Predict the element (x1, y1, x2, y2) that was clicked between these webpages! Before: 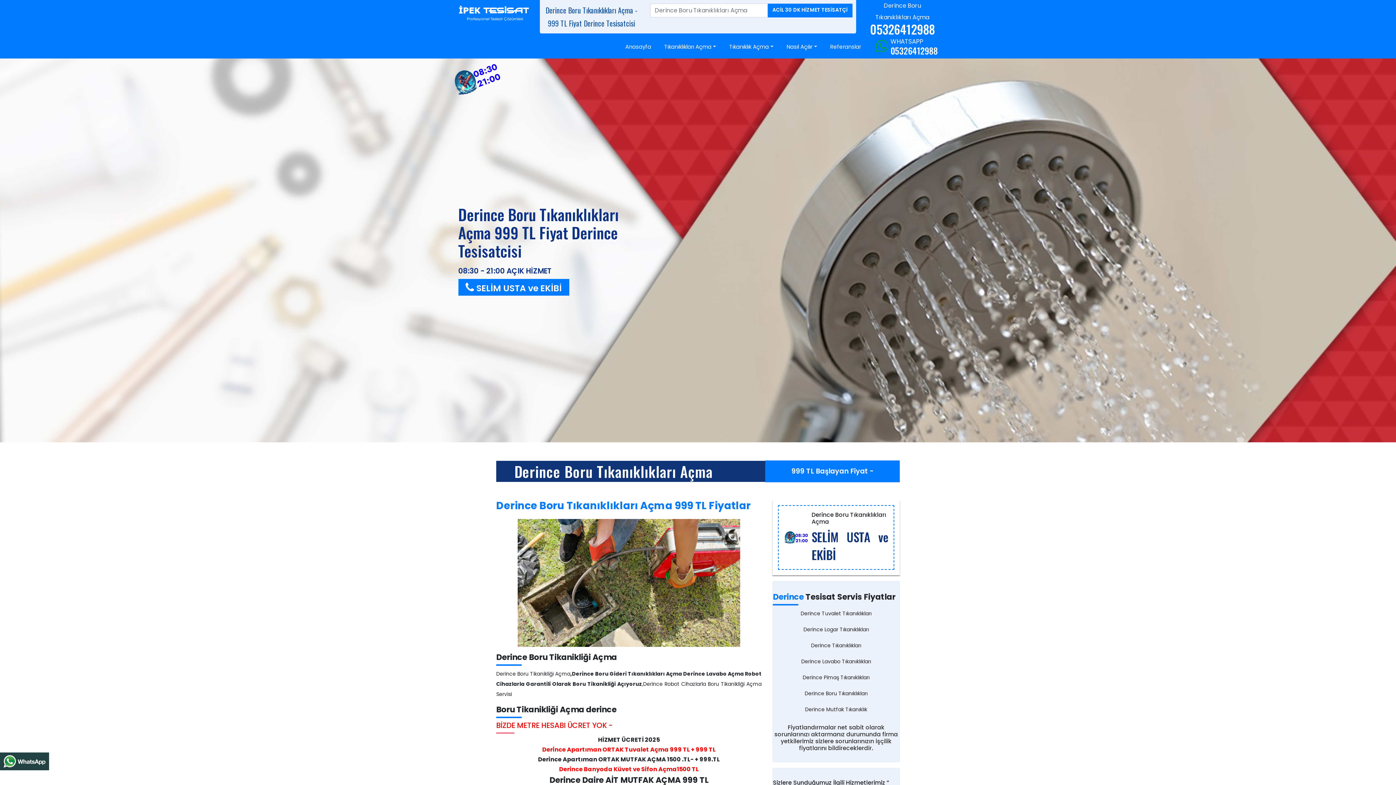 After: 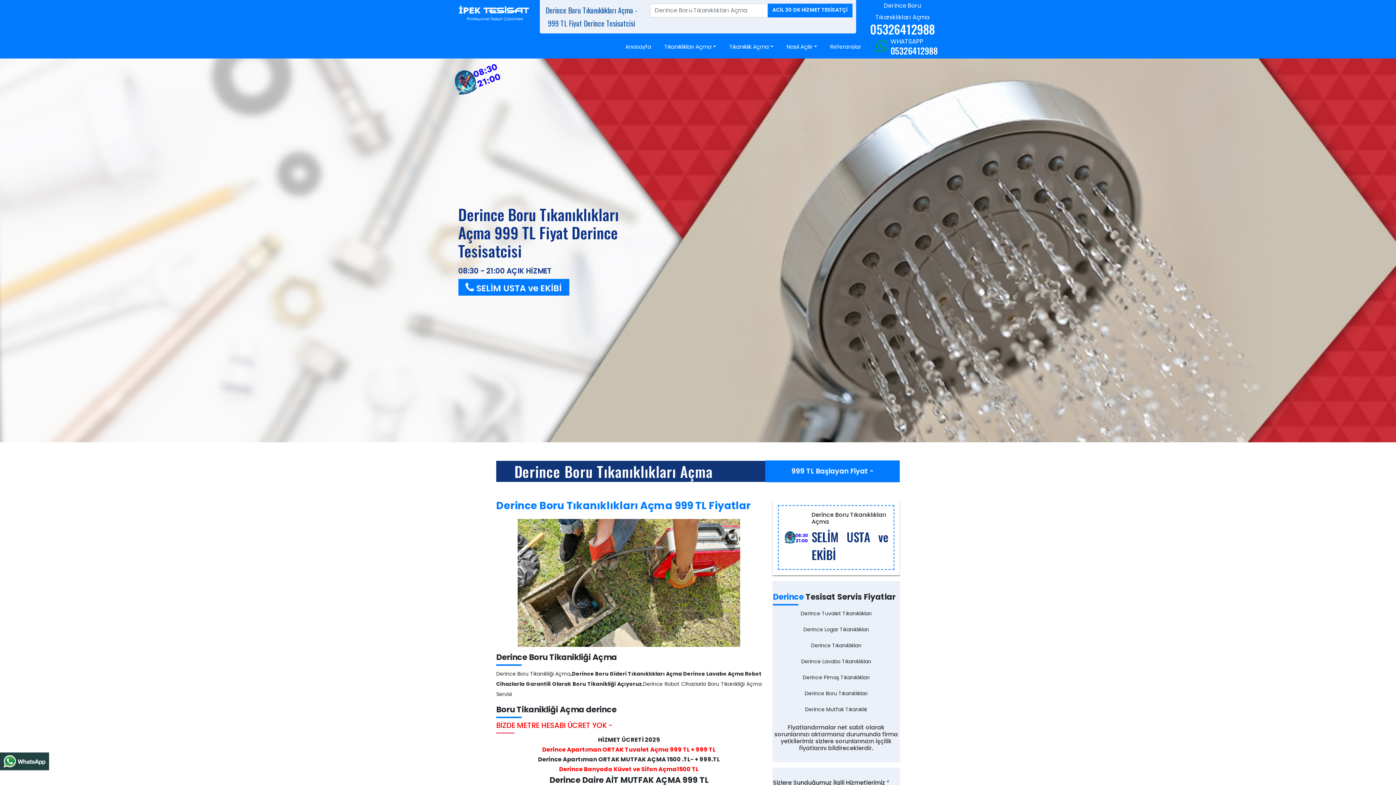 Action: label: 05326412988 bbox: (867, 23, 937, 35)